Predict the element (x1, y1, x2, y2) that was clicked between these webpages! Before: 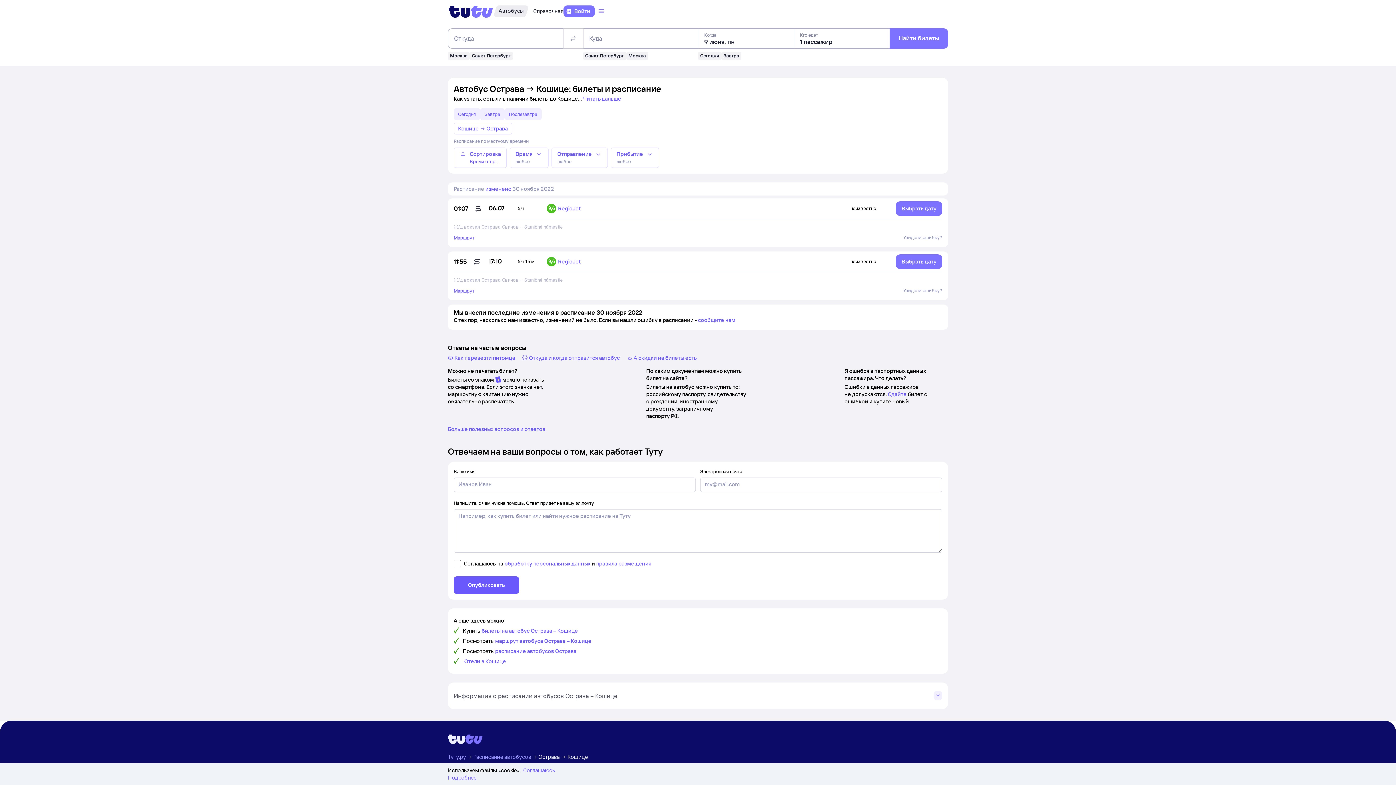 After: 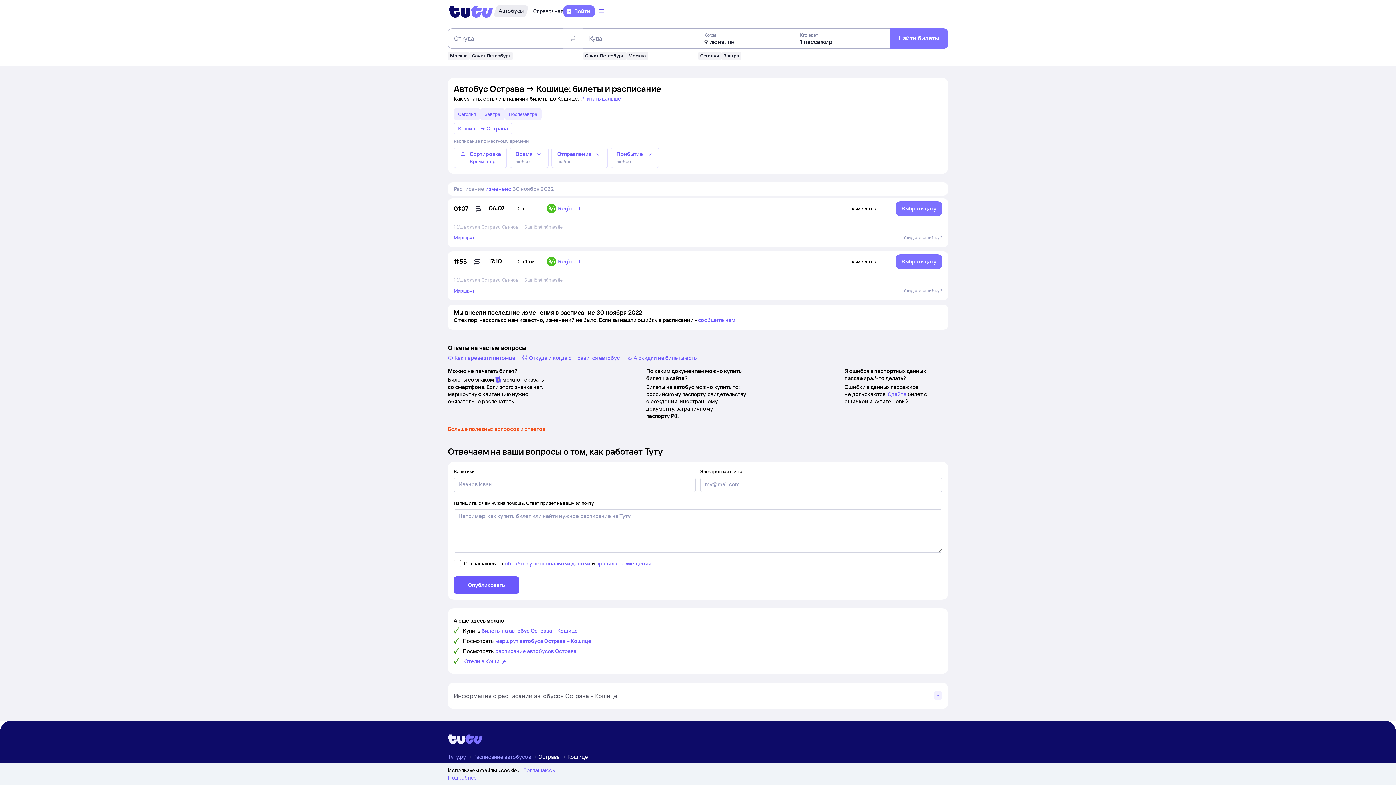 Action: label: Больше полезных вопросов и ответов bbox: (448, 425, 545, 432)